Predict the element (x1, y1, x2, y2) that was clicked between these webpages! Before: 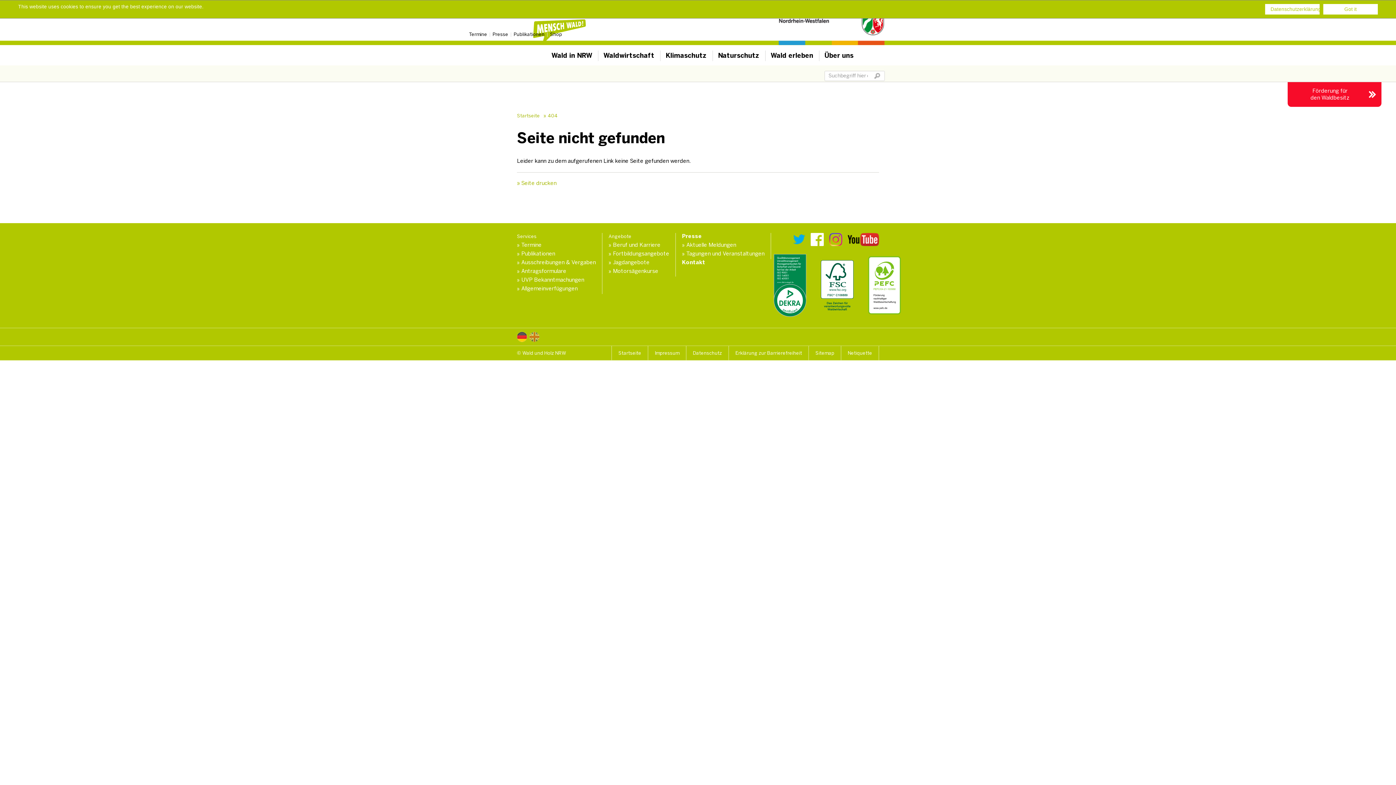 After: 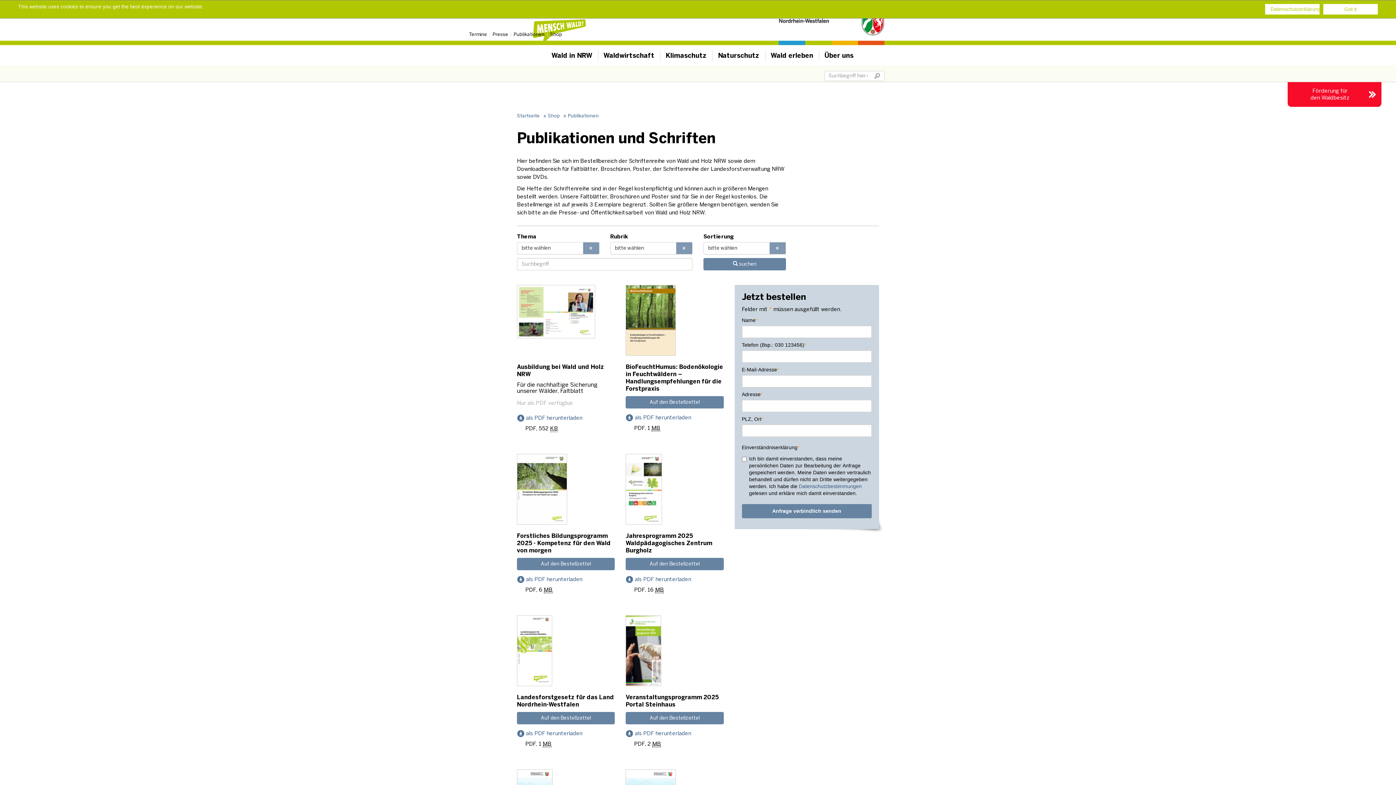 Action: bbox: (513, 31, 544, 37) label: Publikationen